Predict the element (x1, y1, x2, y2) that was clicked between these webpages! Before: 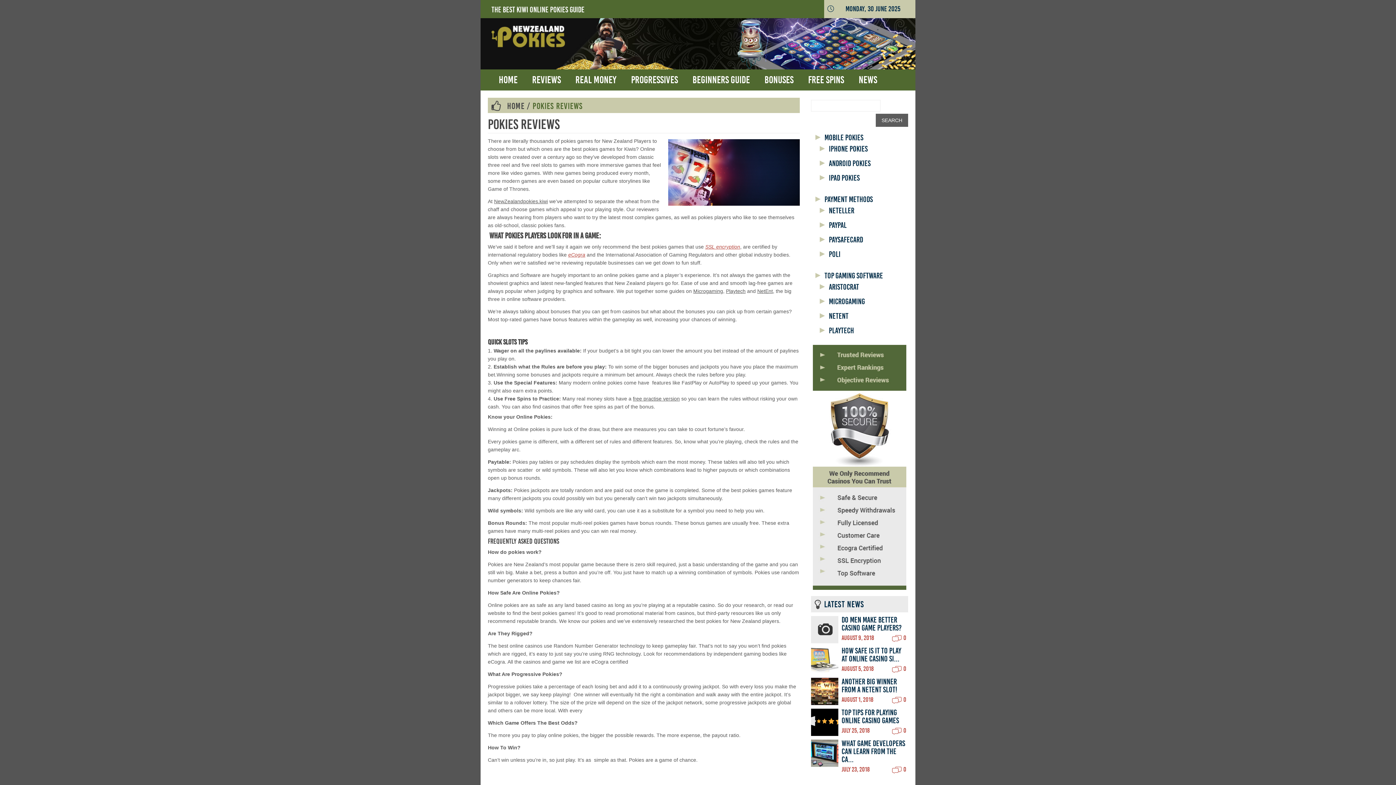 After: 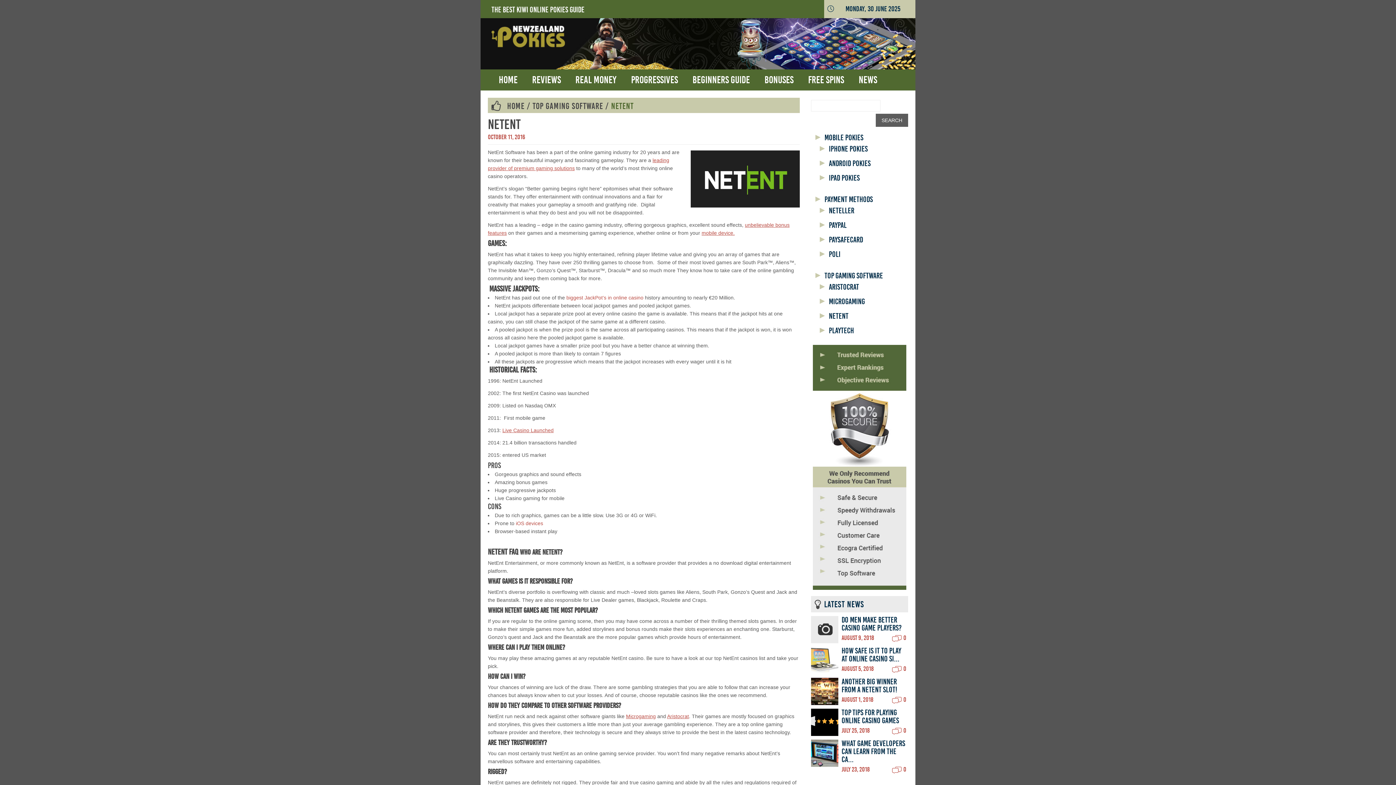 Action: bbox: (820, 312, 901, 320) label: NetEnt